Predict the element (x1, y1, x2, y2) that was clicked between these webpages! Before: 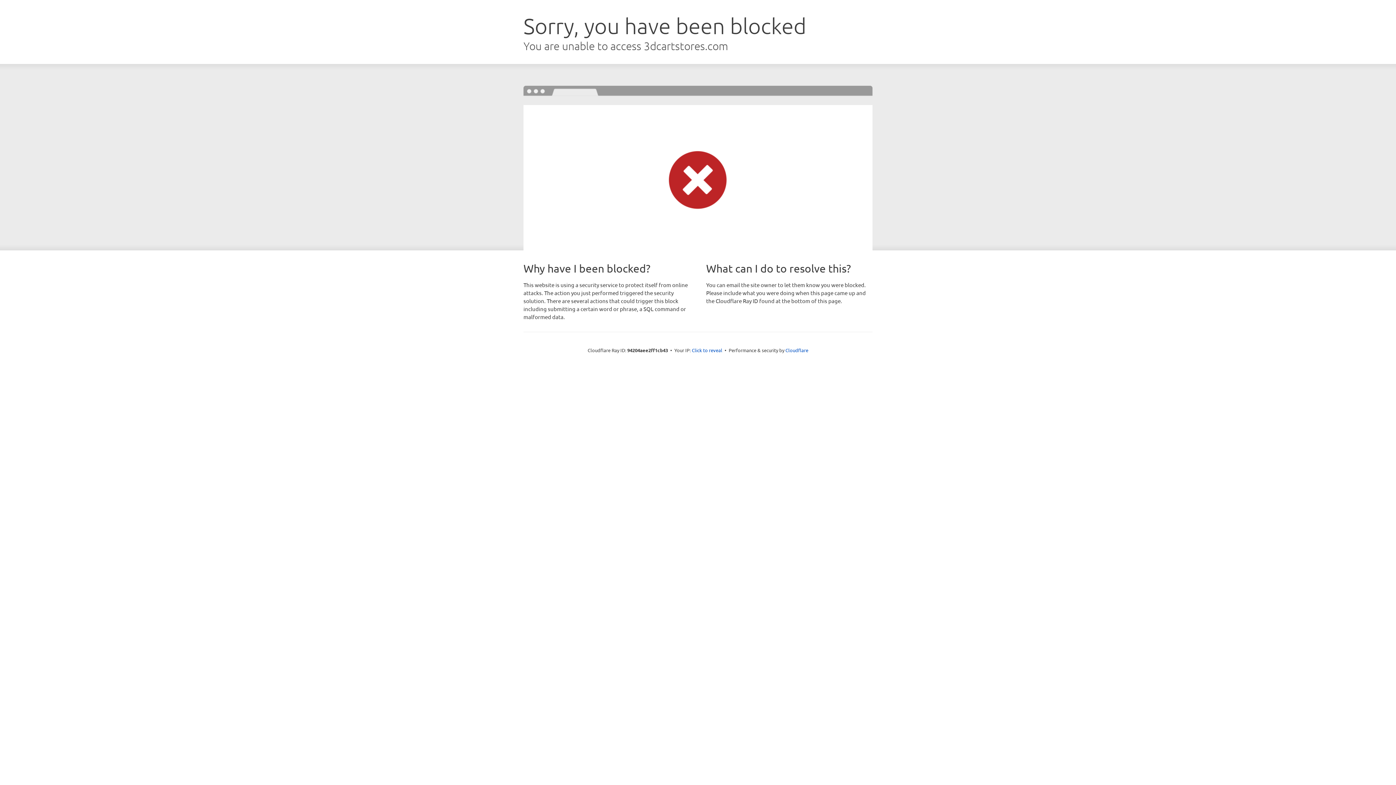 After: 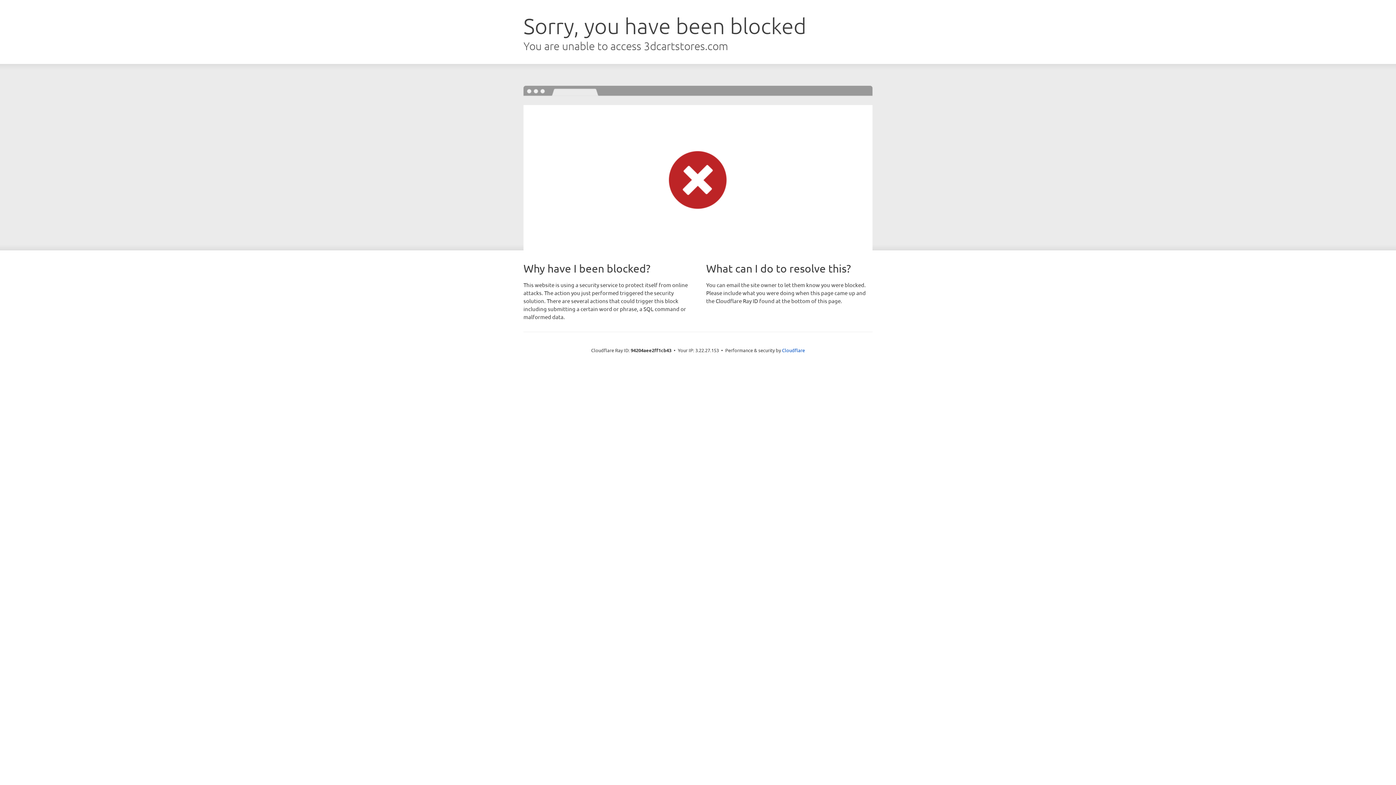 Action: bbox: (692, 346, 722, 353) label: Click to reveal